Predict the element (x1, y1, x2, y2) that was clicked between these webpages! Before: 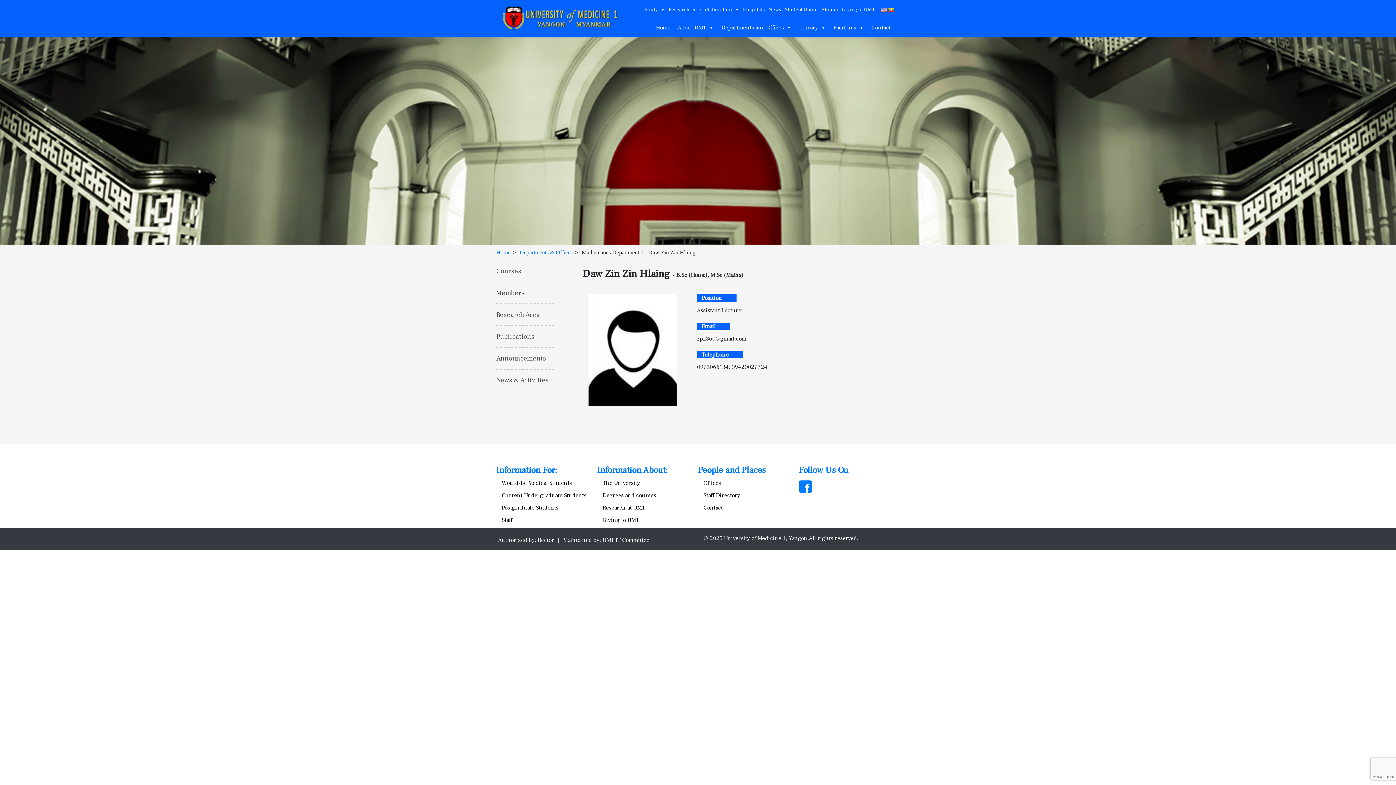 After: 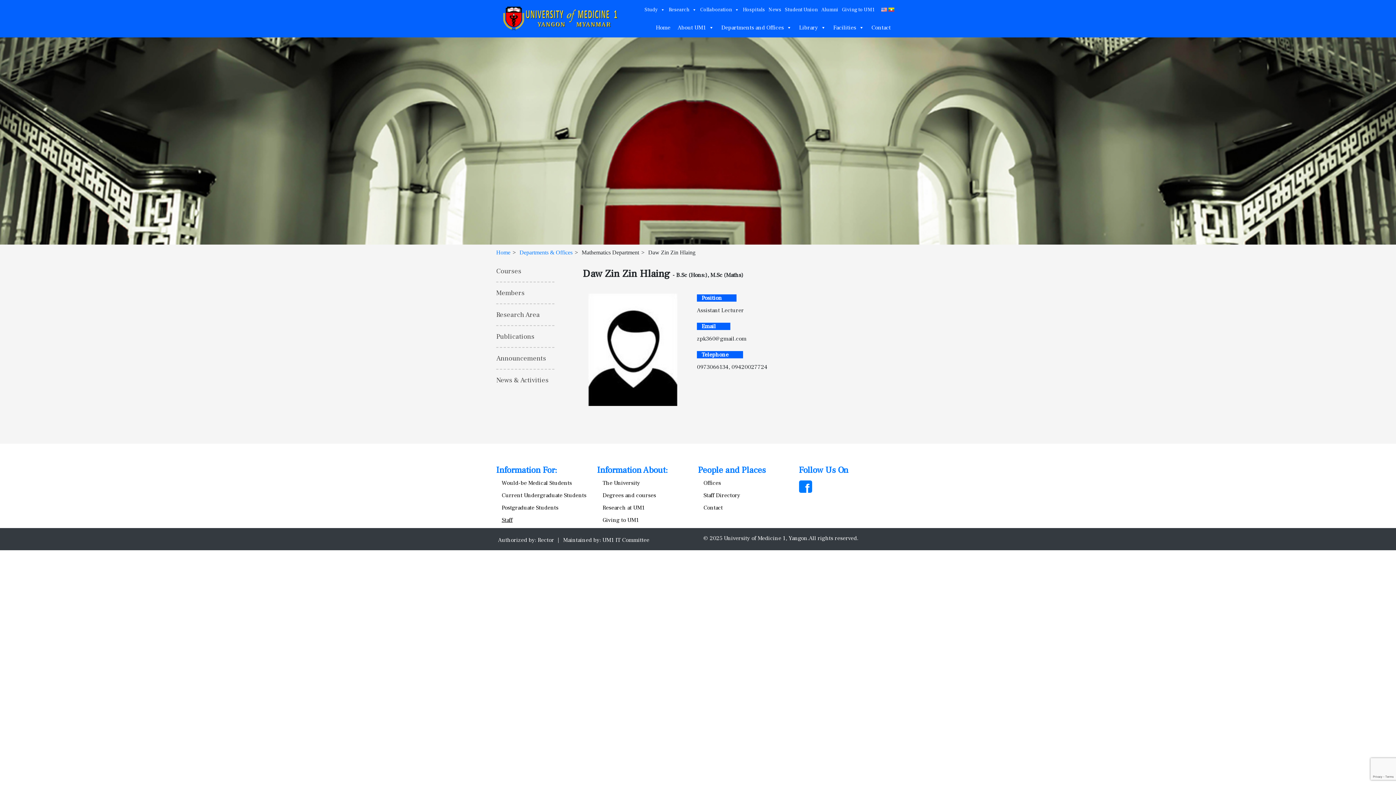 Action: label: Staff bbox: (501, 516, 512, 523)